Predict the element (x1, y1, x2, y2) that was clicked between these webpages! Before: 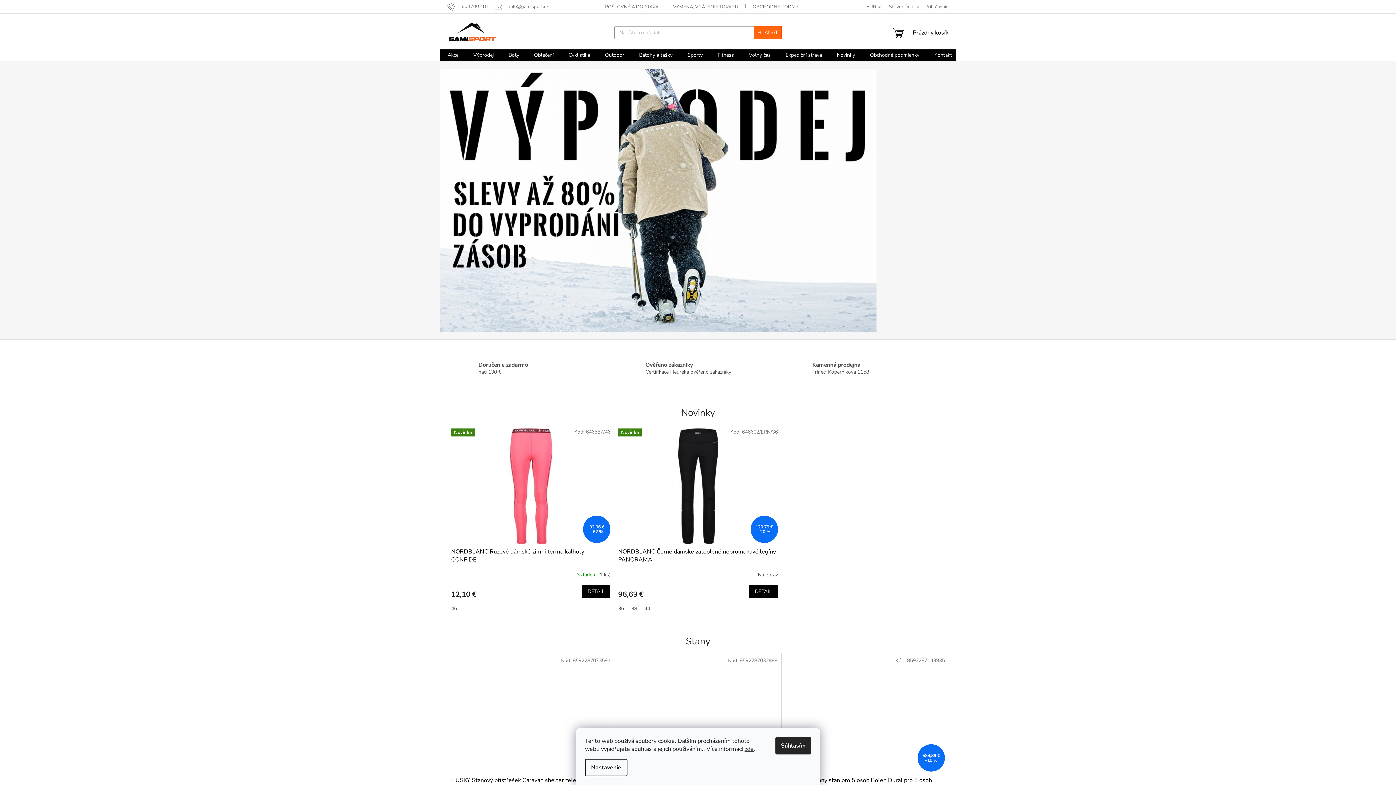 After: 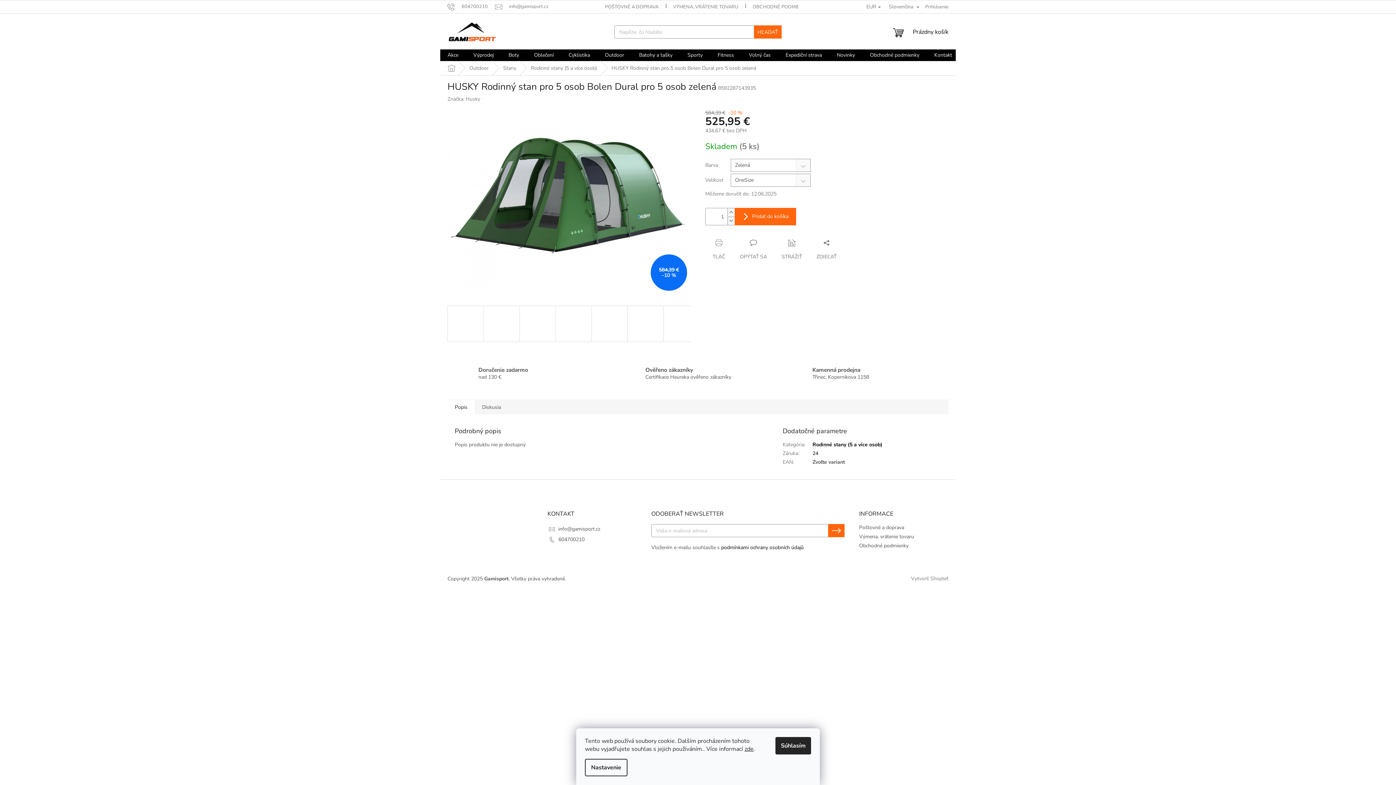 Action: label: HUSKY Rodinný stan pro 5 osob Bolen Dural pro 5 osob zelená bbox: (785, 776, 945, 793)